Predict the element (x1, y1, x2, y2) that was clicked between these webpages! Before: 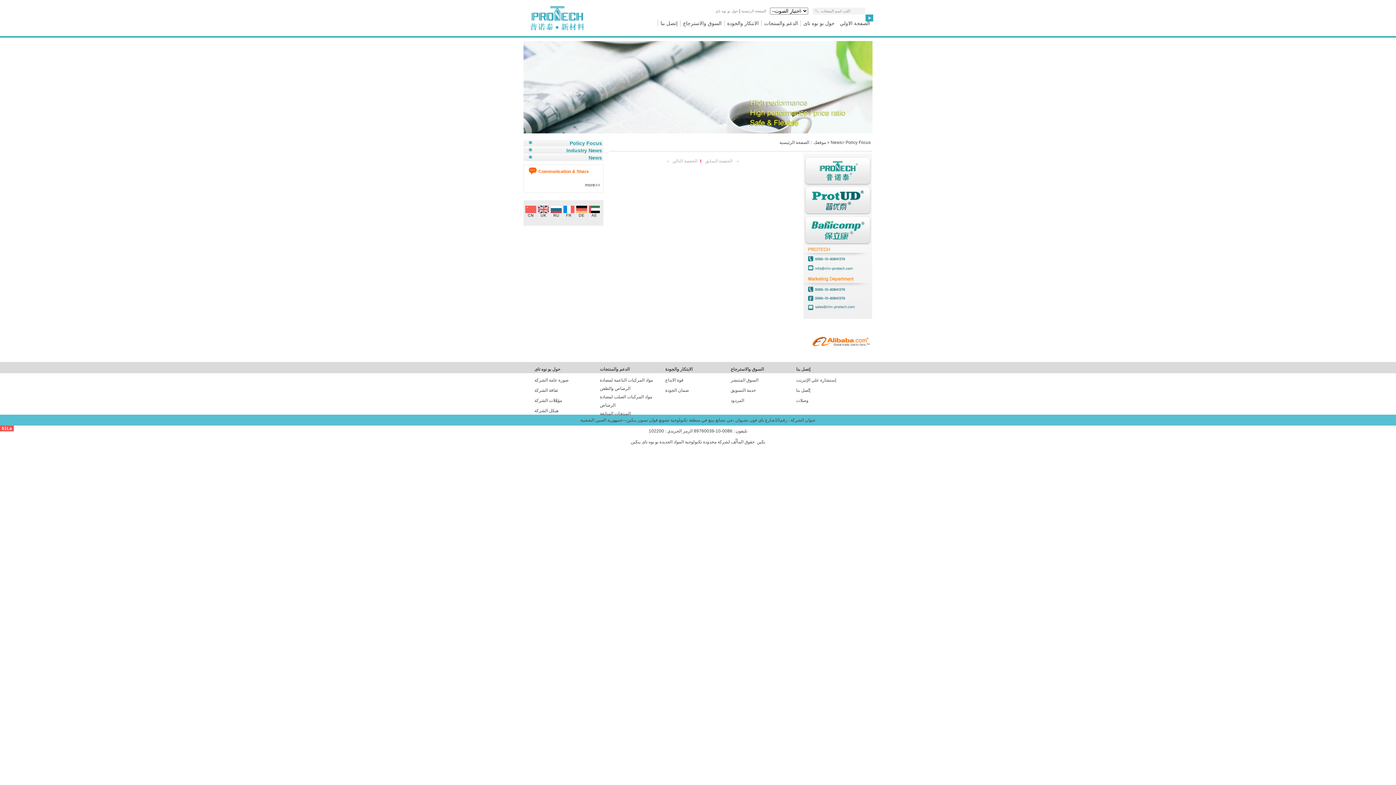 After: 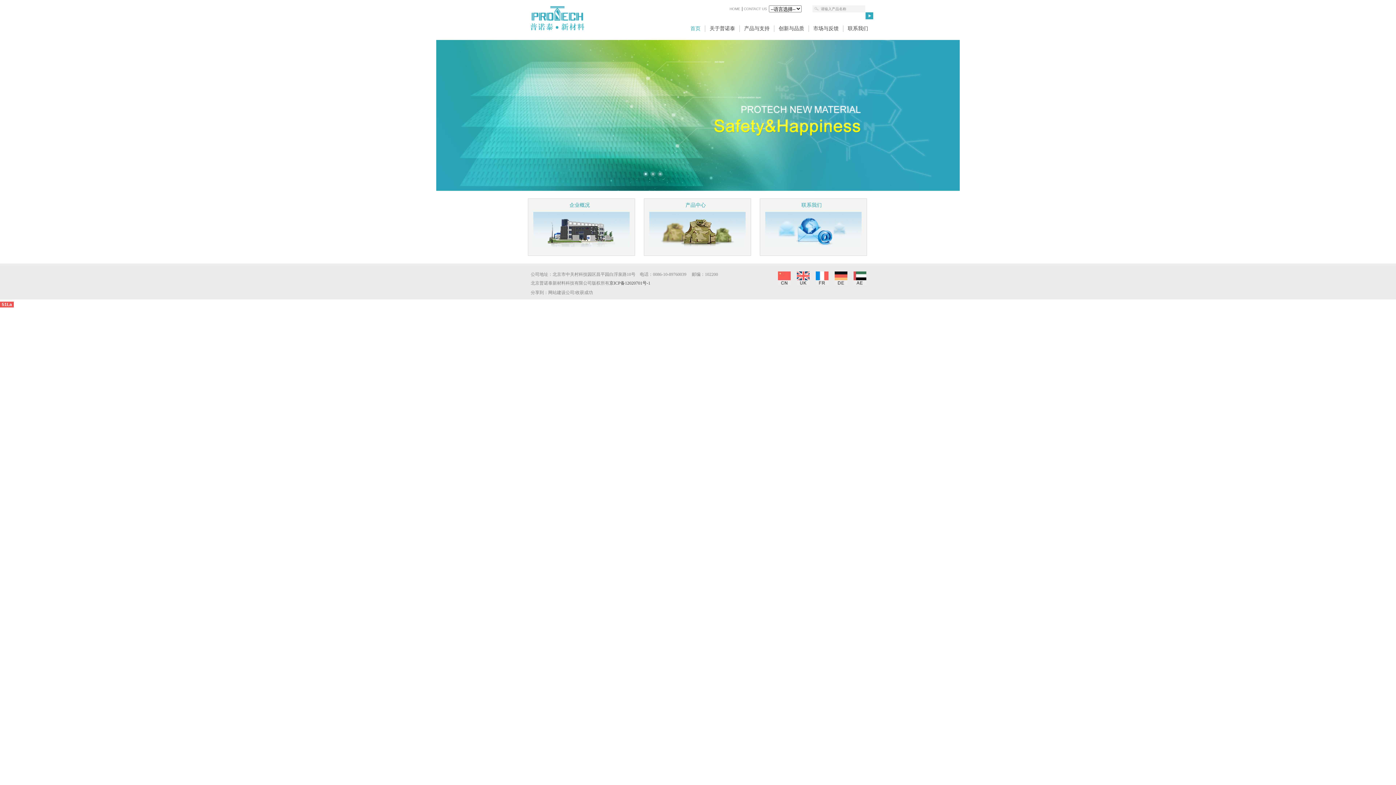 Action: bbox: (525, 213, 536, 218)